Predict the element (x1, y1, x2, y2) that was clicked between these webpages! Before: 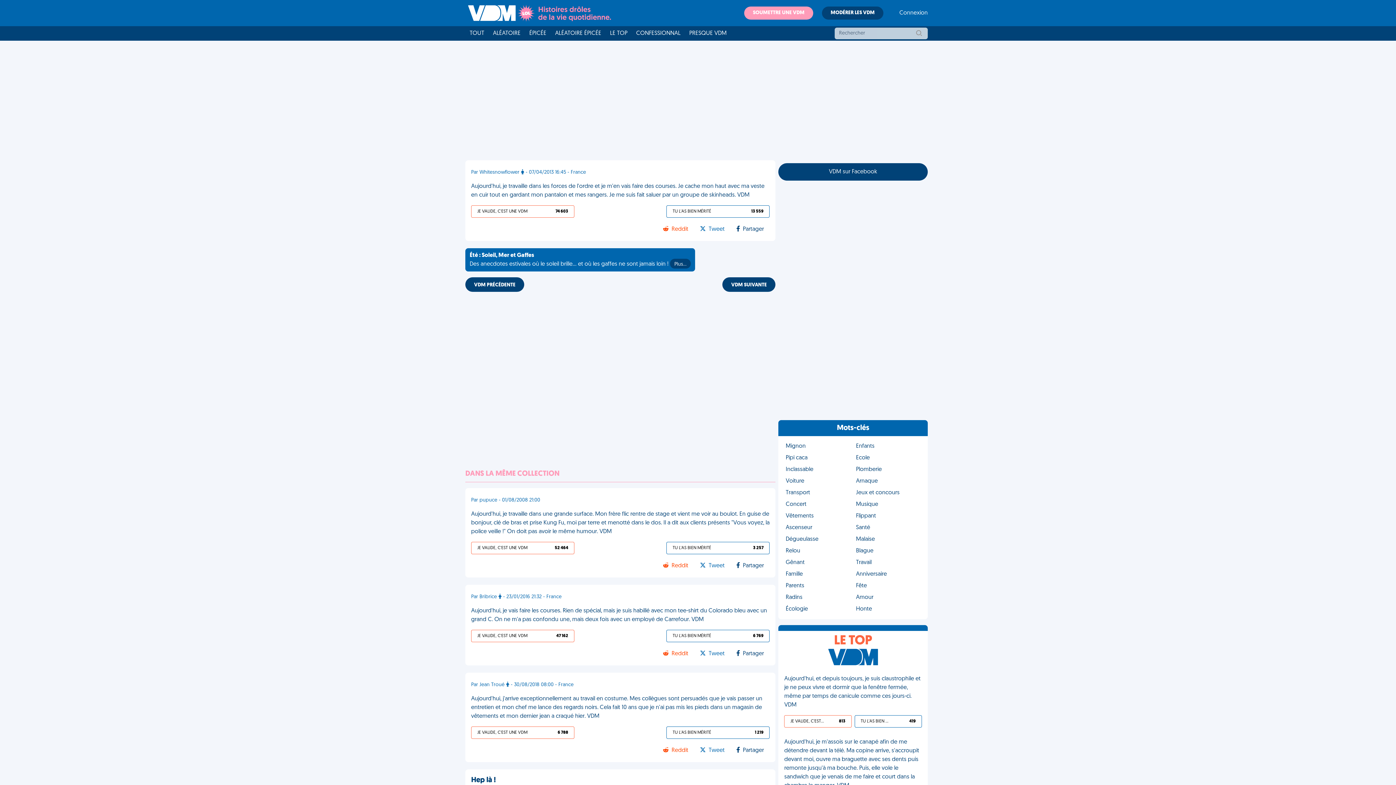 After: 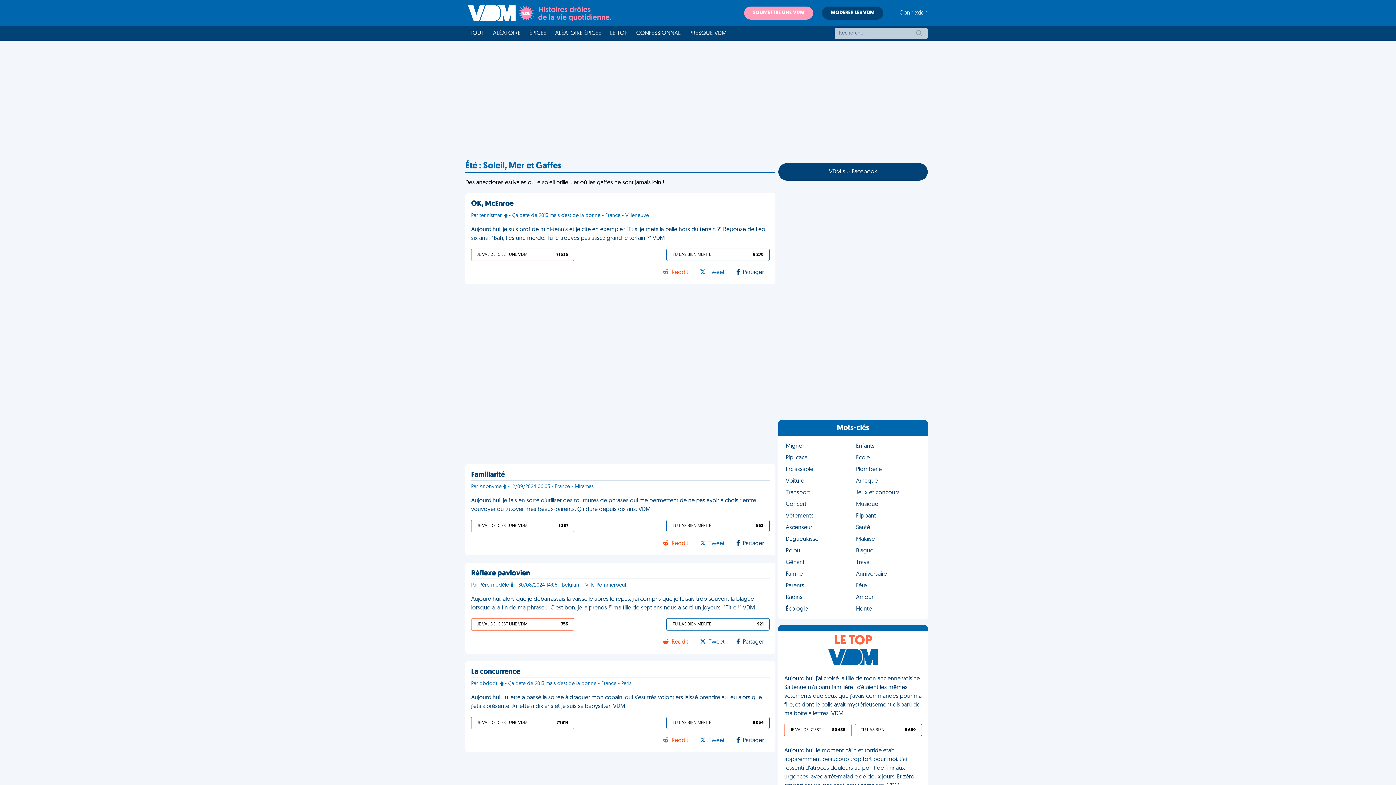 Action: bbox: (465, 248, 695, 271) label: Été : Soleil, Mer et Gaffes
Des anecdotes estivales où le soleil brille... et où les gaffes ne sont jamais loin ! Plus…